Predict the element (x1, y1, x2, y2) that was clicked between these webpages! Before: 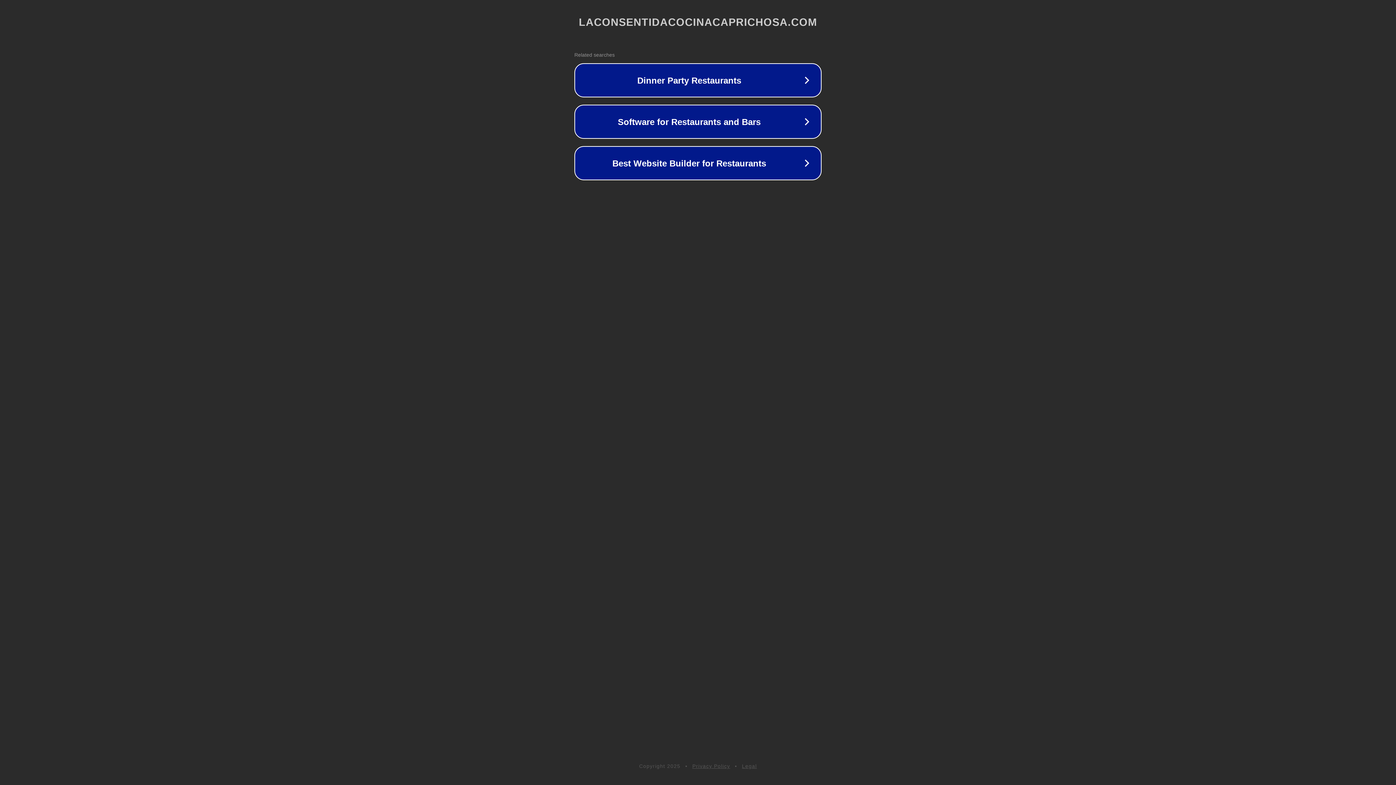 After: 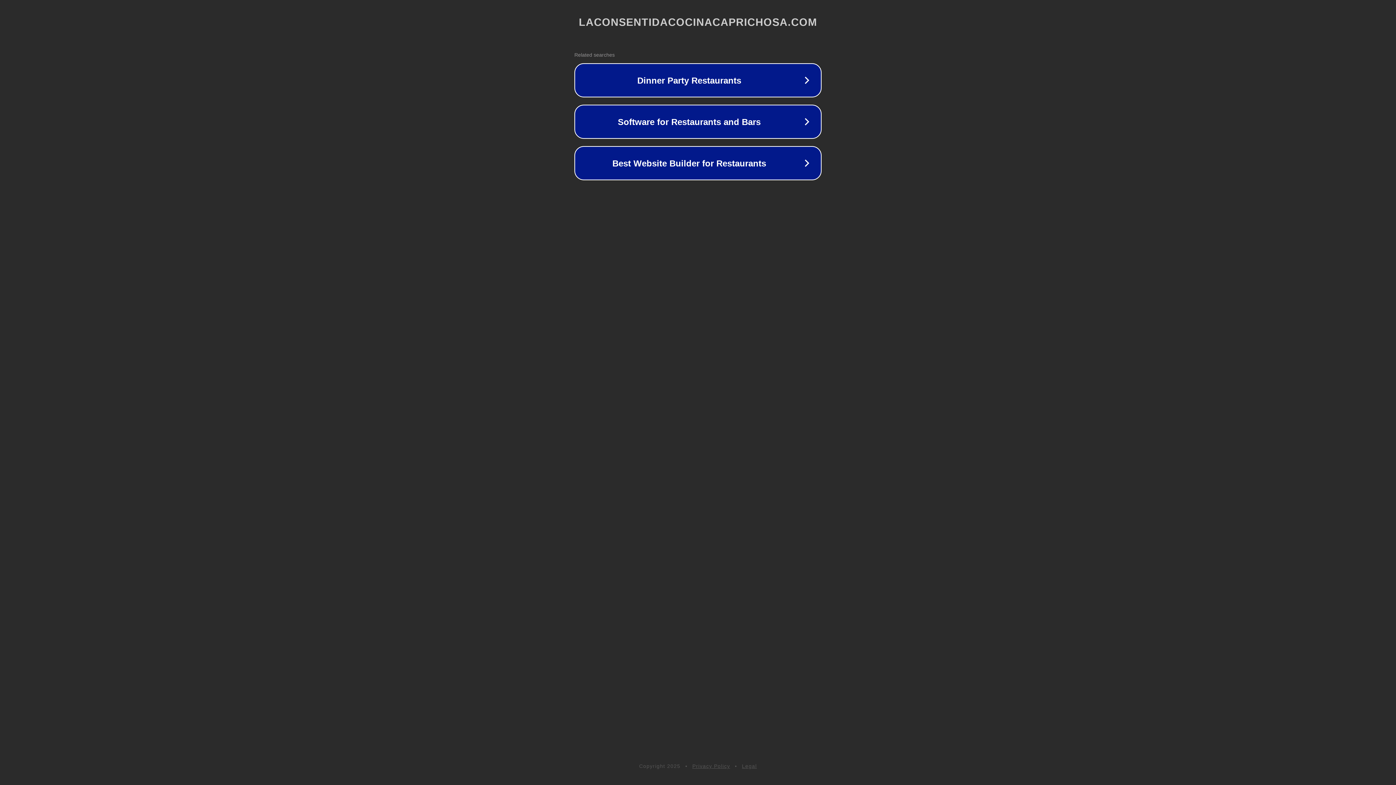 Action: bbox: (692, 763, 730, 769) label: Privacy Policy